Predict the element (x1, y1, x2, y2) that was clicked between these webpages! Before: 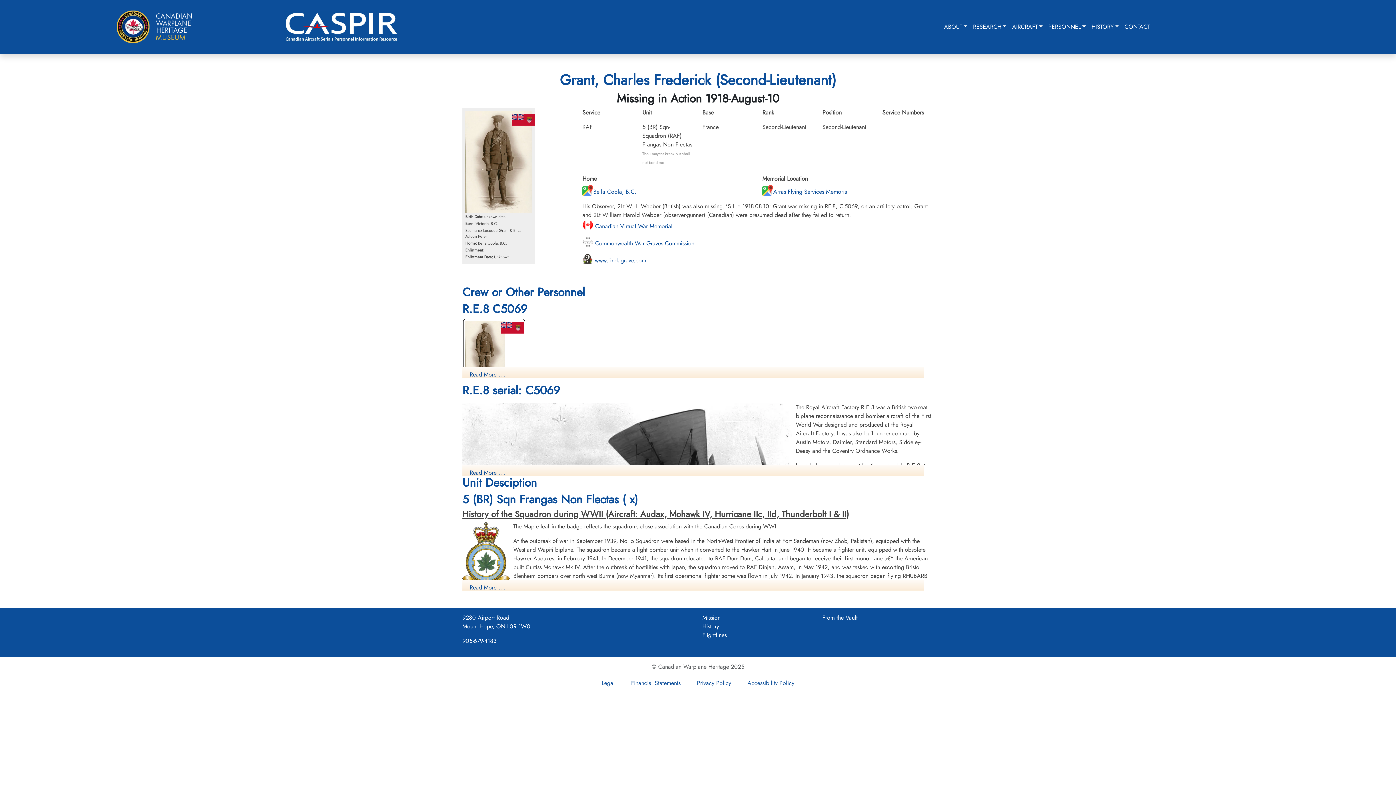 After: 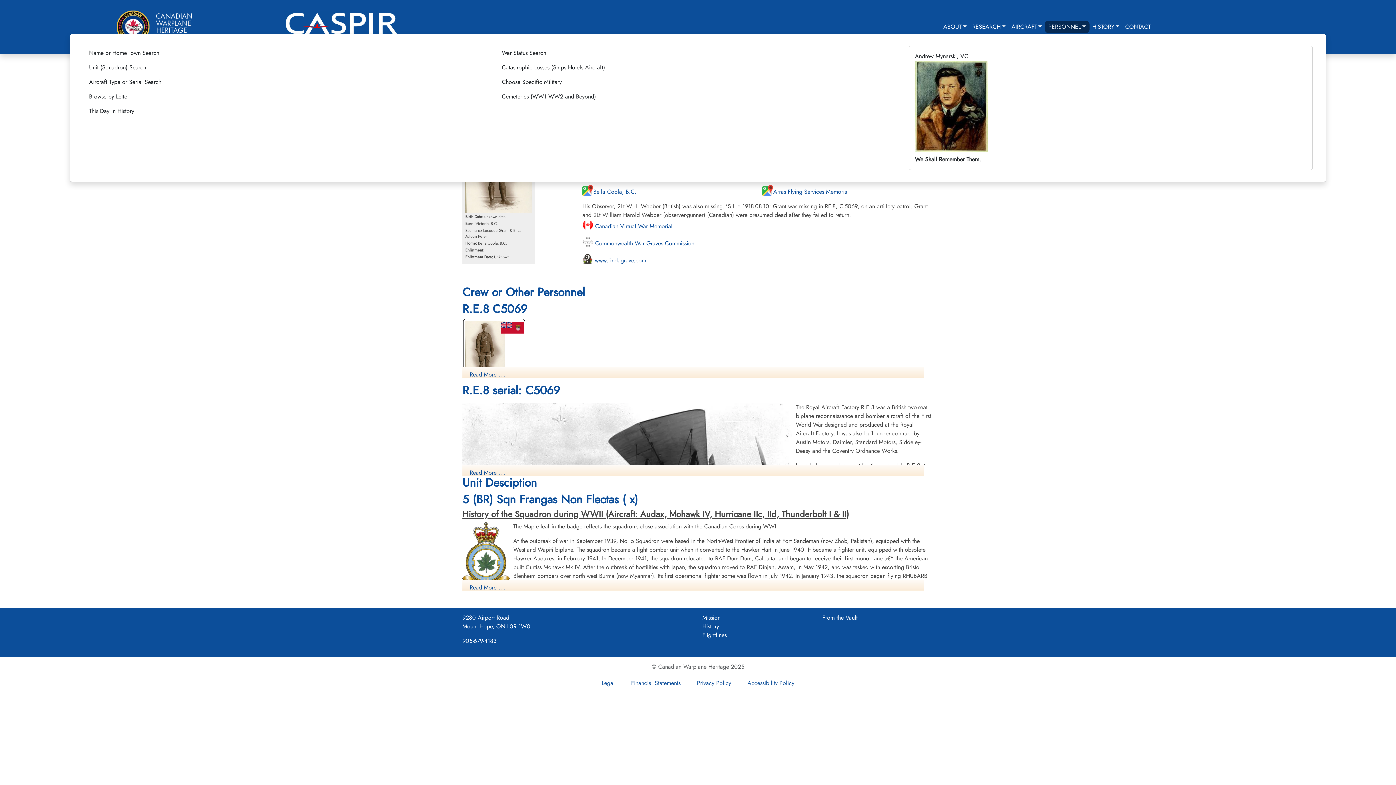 Action: label: PERSONNEL bbox: (1045, 20, 1088, 33)